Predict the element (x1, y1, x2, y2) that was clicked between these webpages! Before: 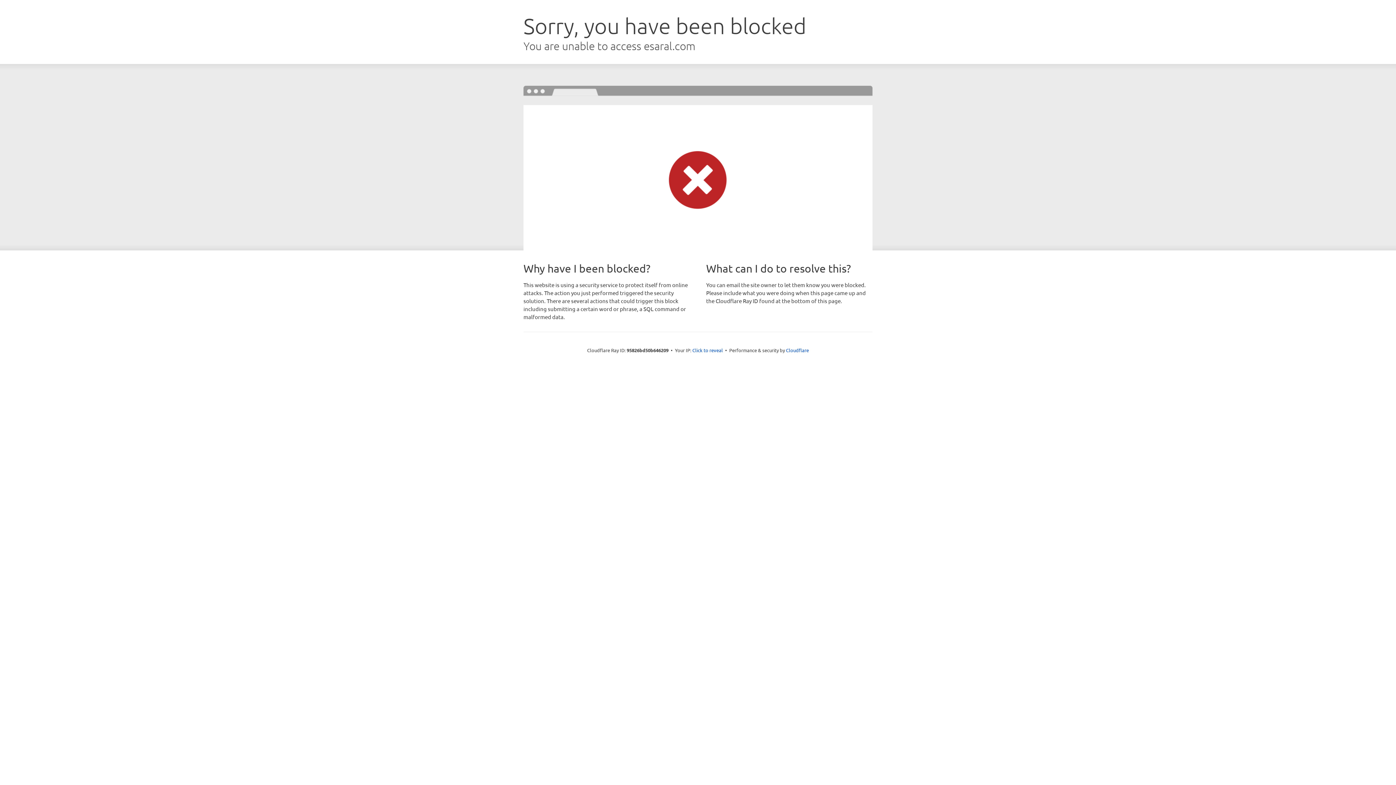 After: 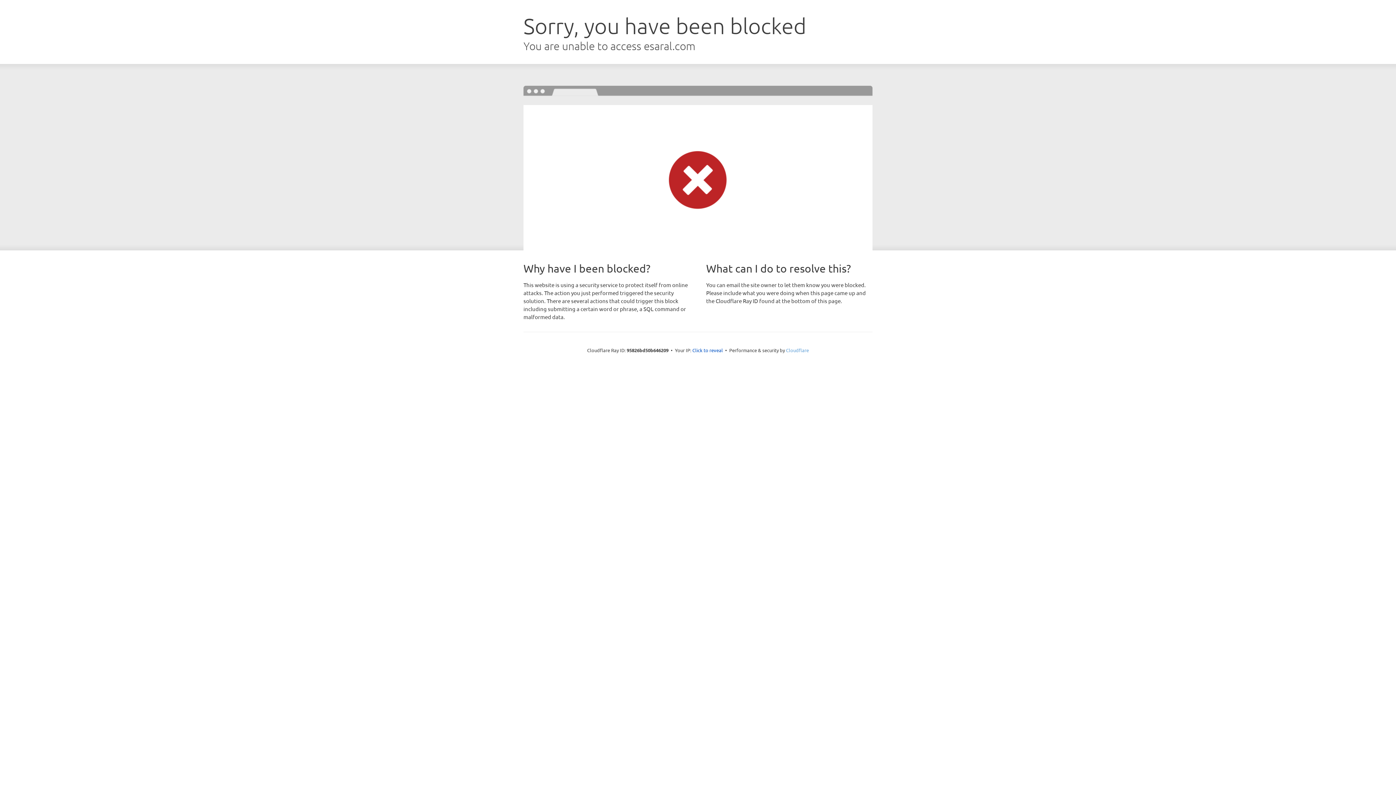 Action: bbox: (786, 347, 809, 353) label: Cloudflare